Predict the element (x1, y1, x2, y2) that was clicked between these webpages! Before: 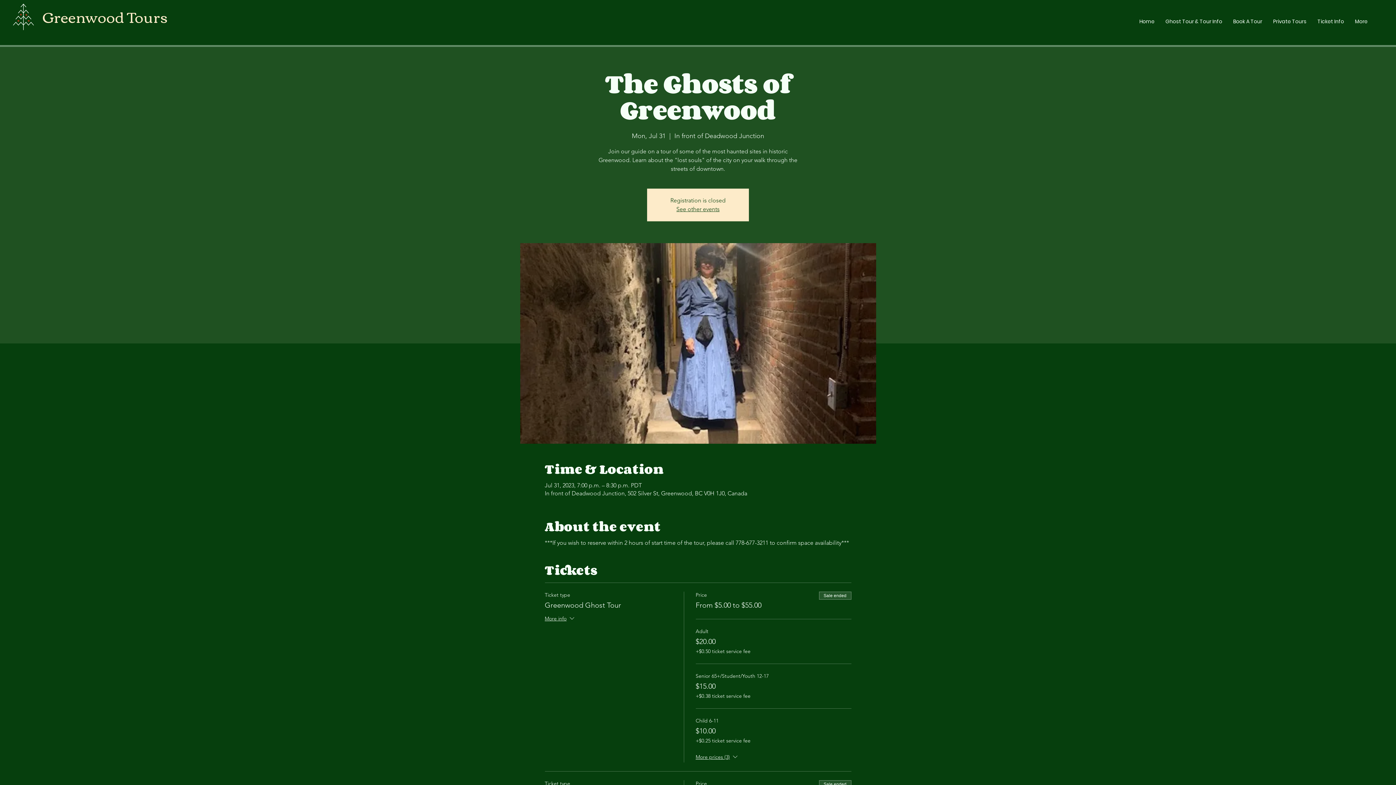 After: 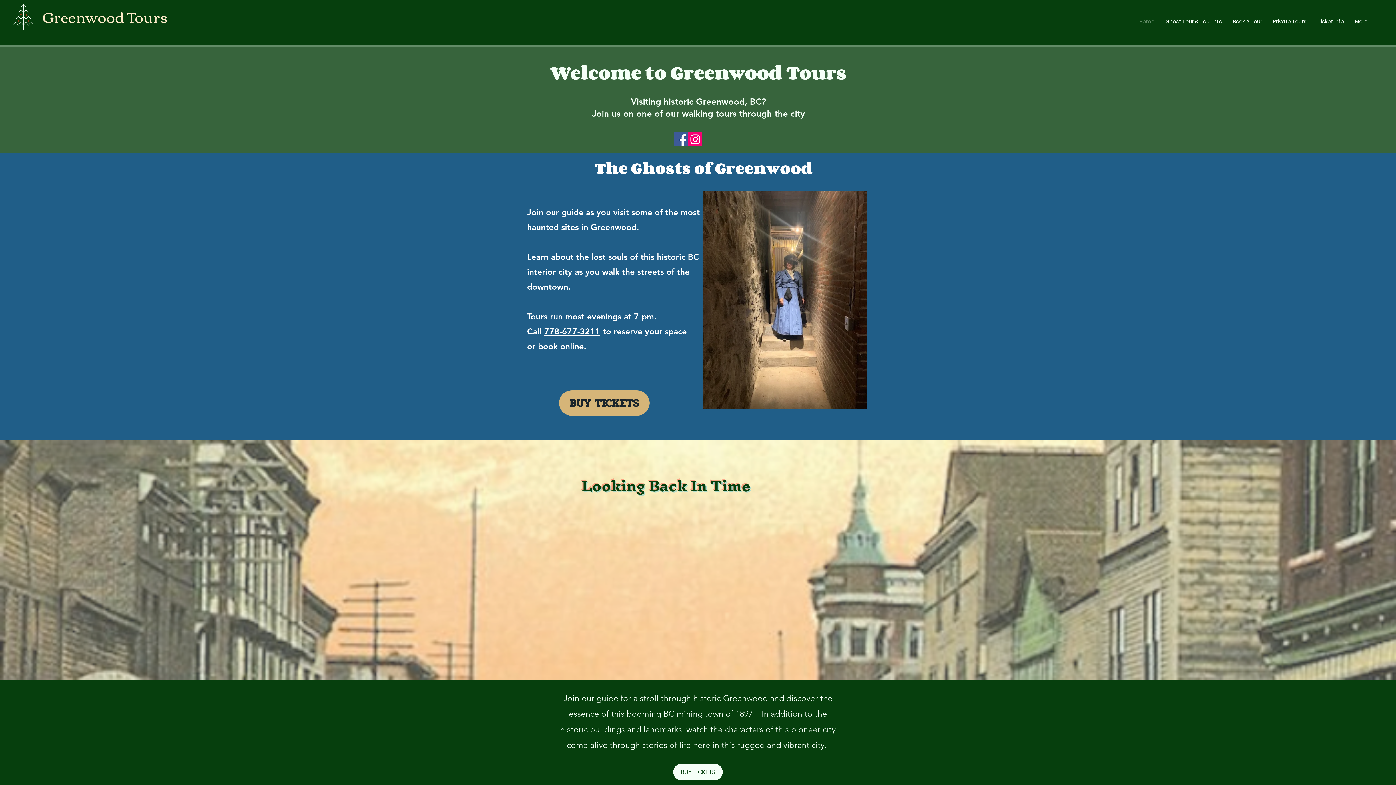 Action: label: Greenwood Tours bbox: (42, 2, 168, 29)